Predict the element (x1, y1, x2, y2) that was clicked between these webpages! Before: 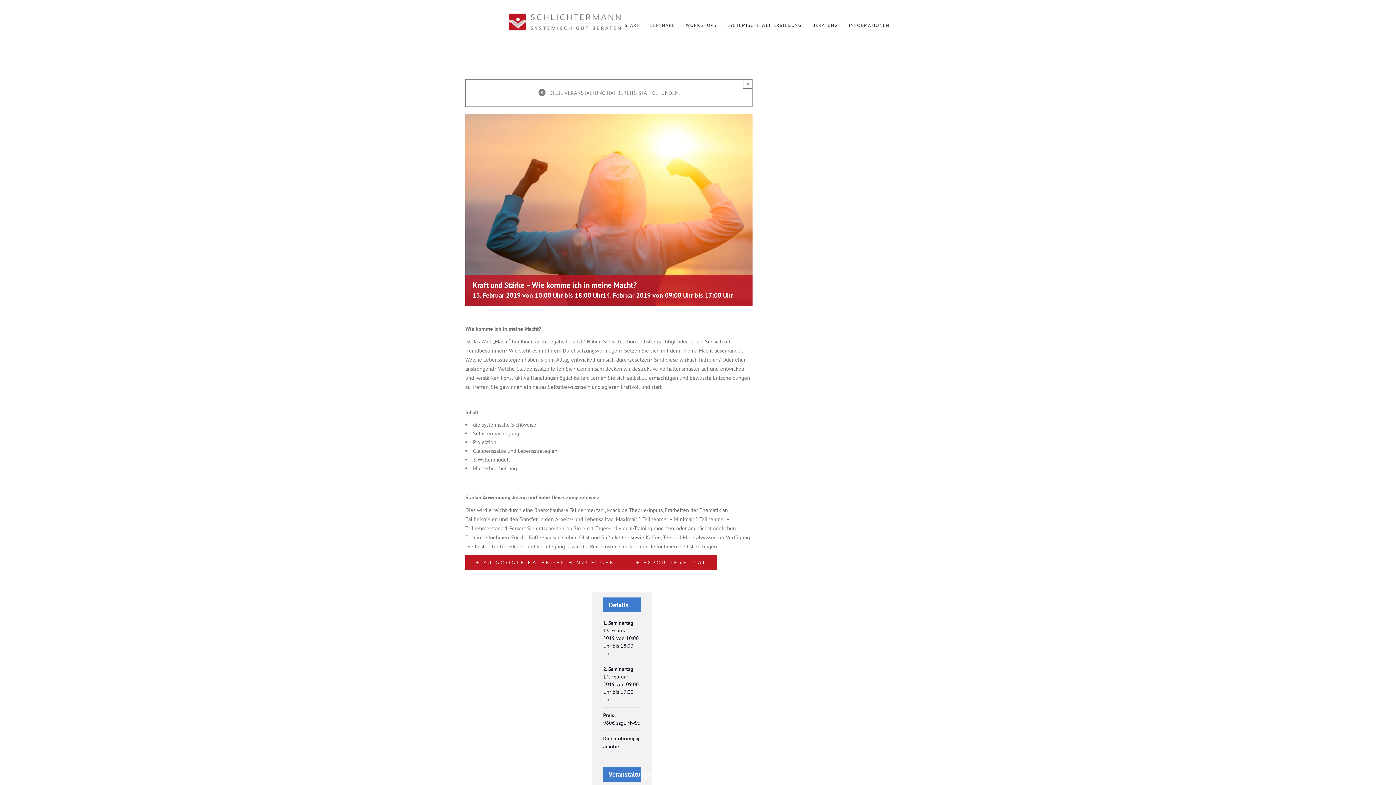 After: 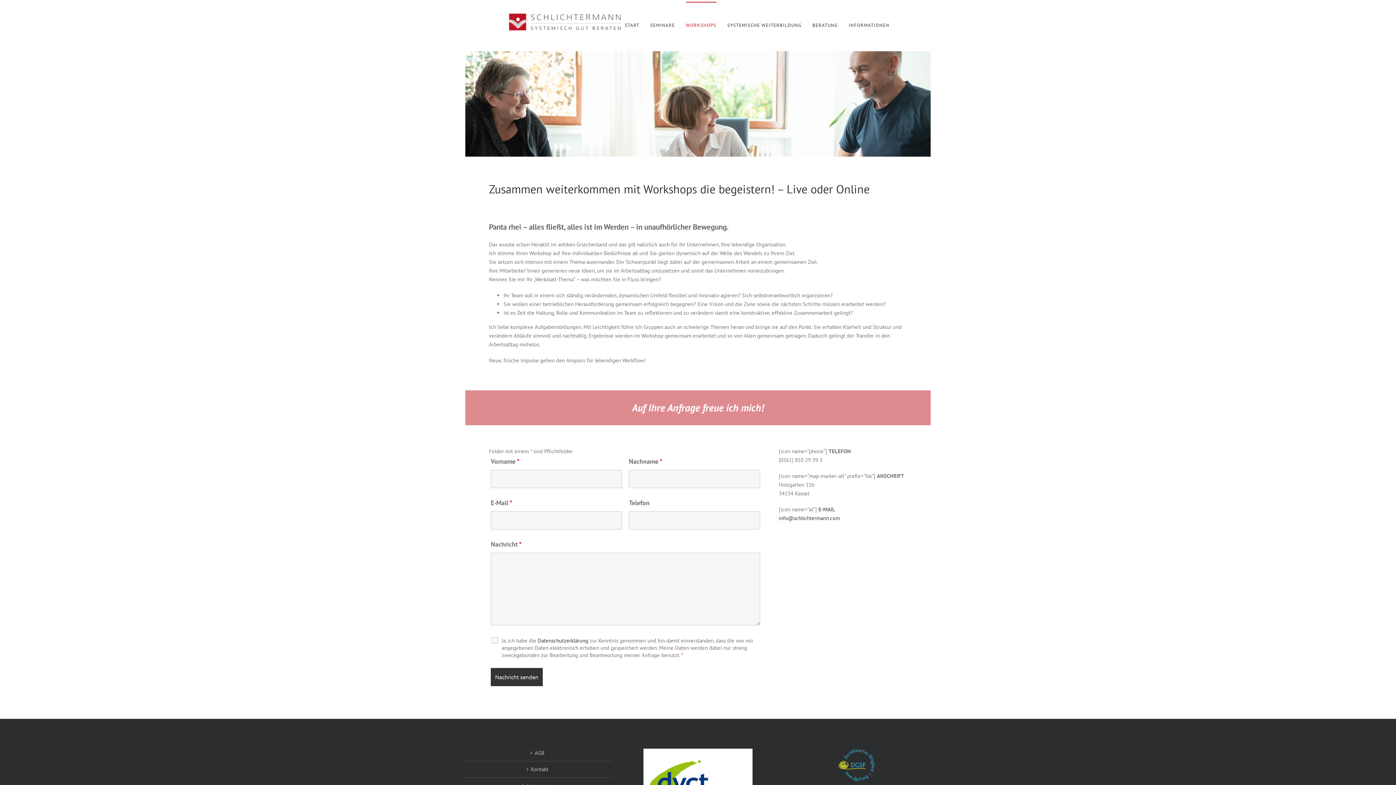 Action: label: WORKSHOPS bbox: (686, 1, 716, 47)